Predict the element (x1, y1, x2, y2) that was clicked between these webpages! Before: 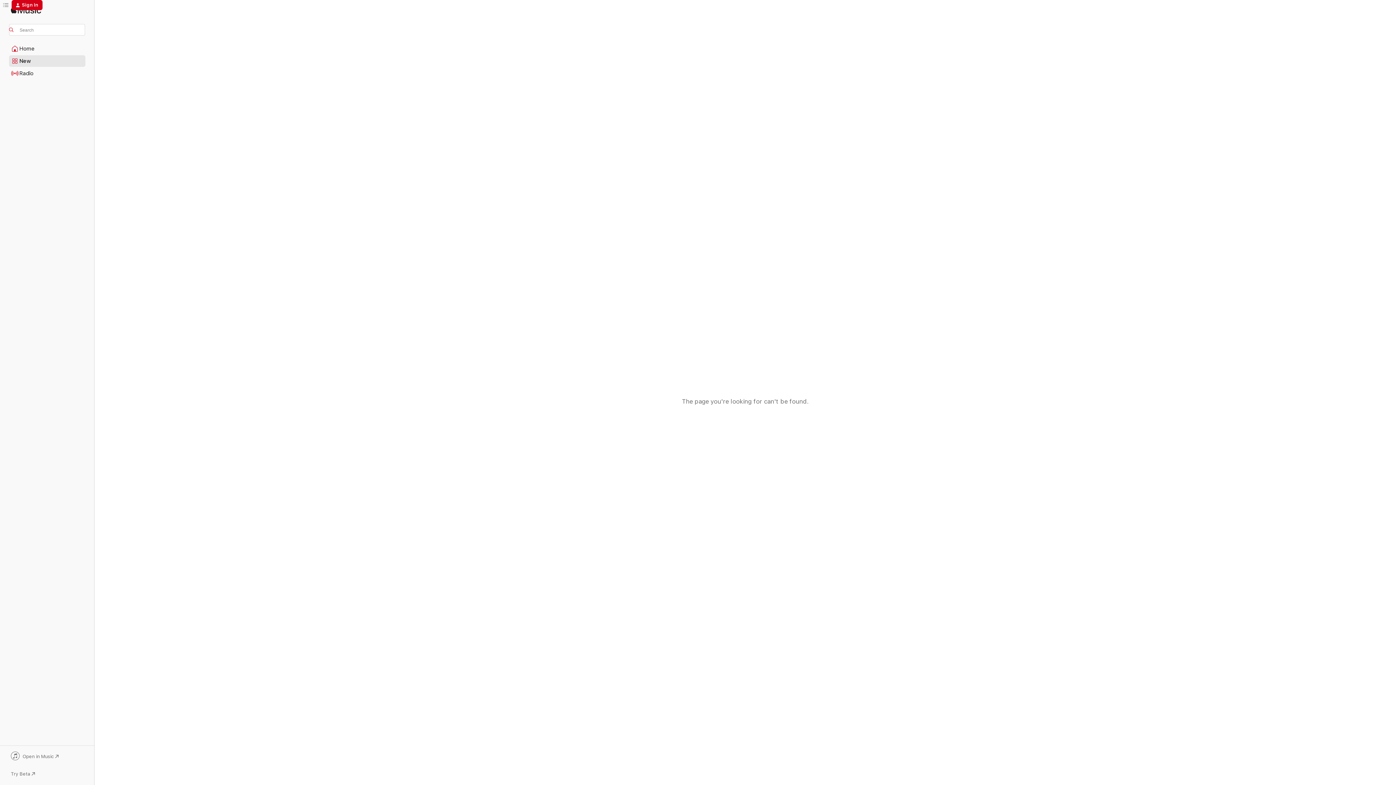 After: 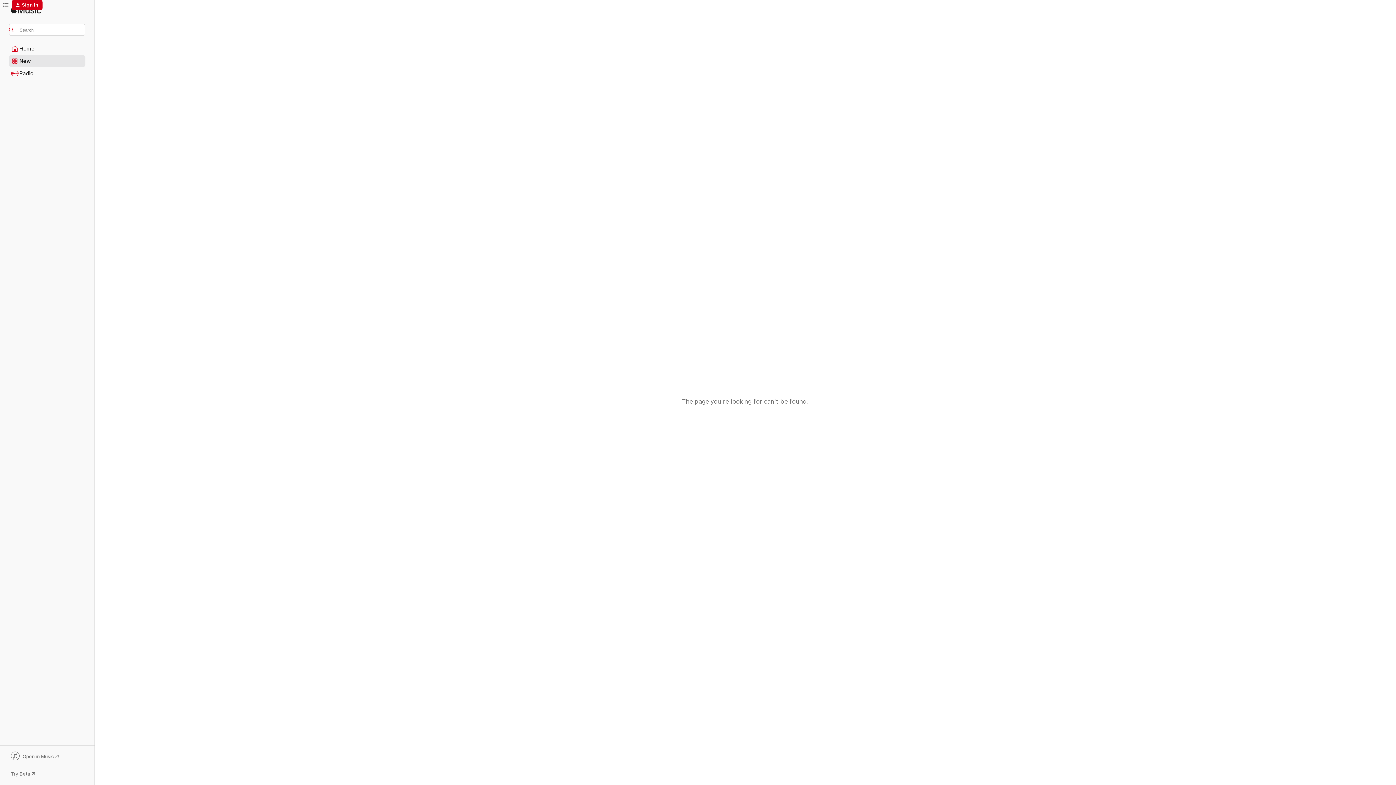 Action: bbox: (9, 752, 85, 762) label: Open in Music